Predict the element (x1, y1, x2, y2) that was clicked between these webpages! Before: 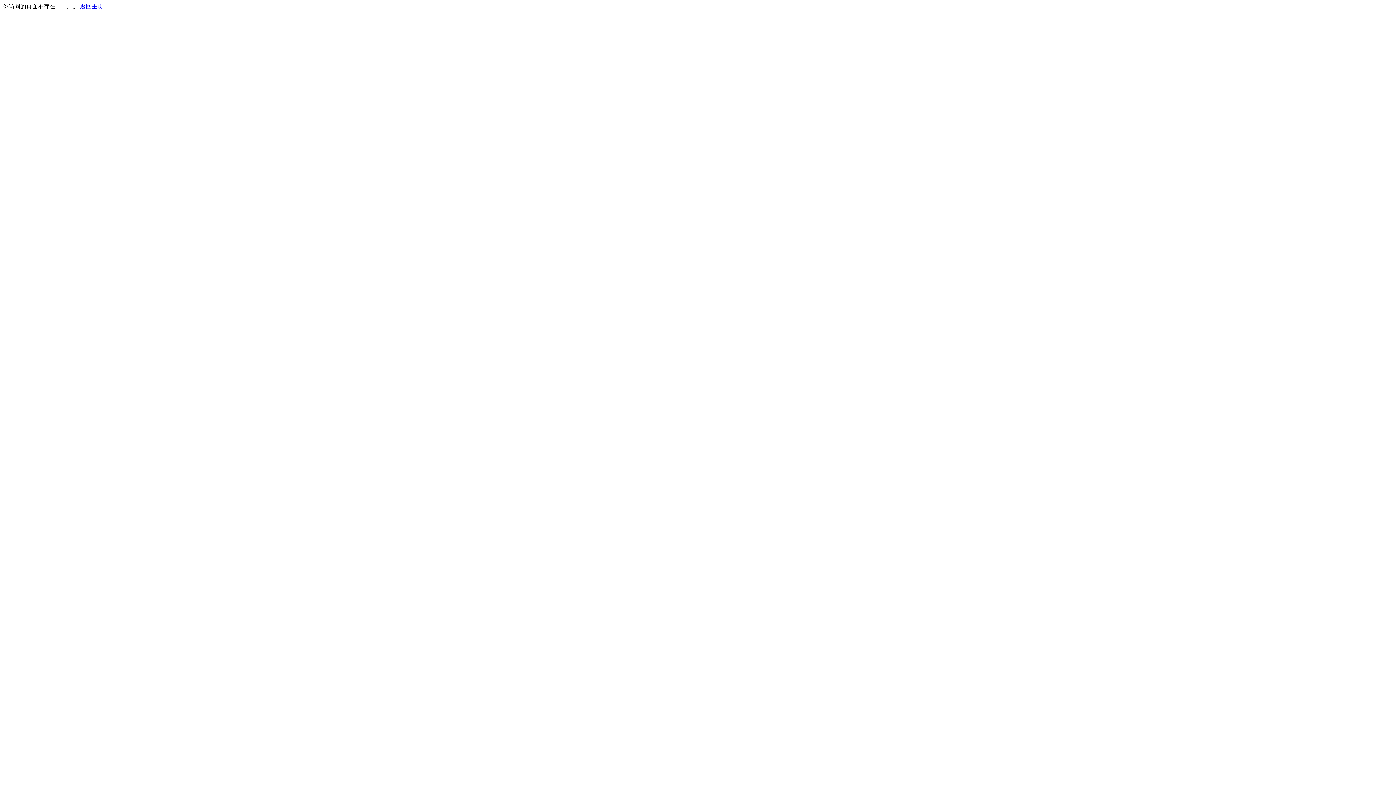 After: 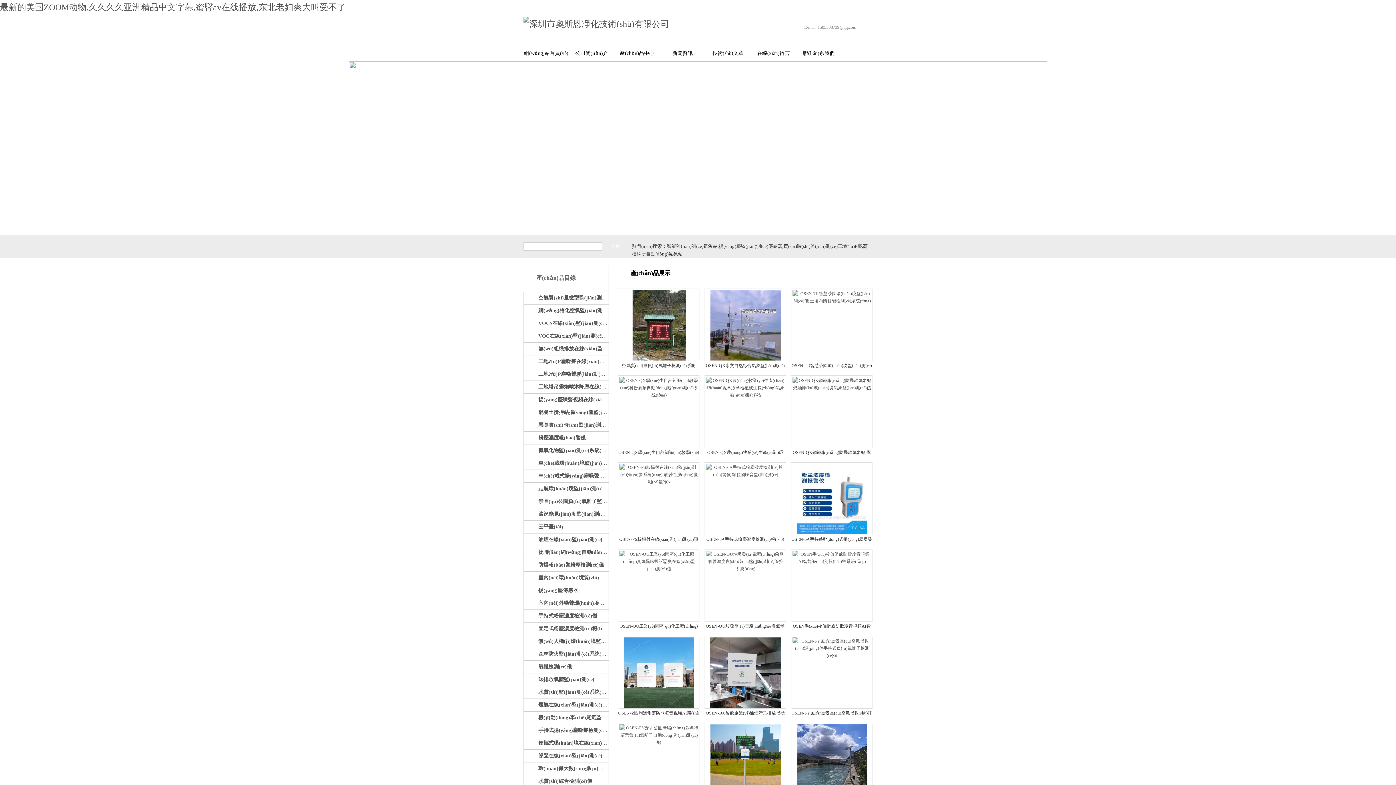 Action: bbox: (80, 3, 103, 9) label: 返回主页